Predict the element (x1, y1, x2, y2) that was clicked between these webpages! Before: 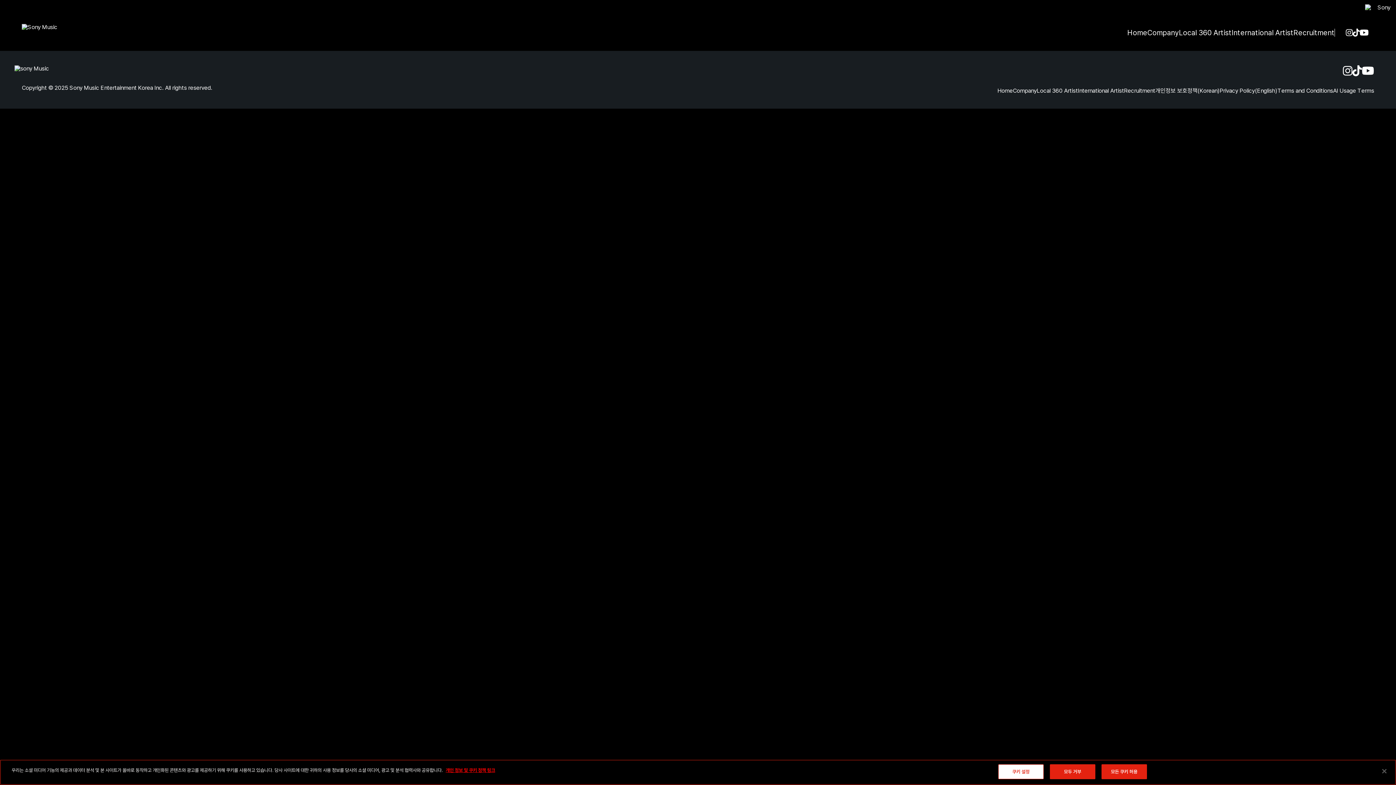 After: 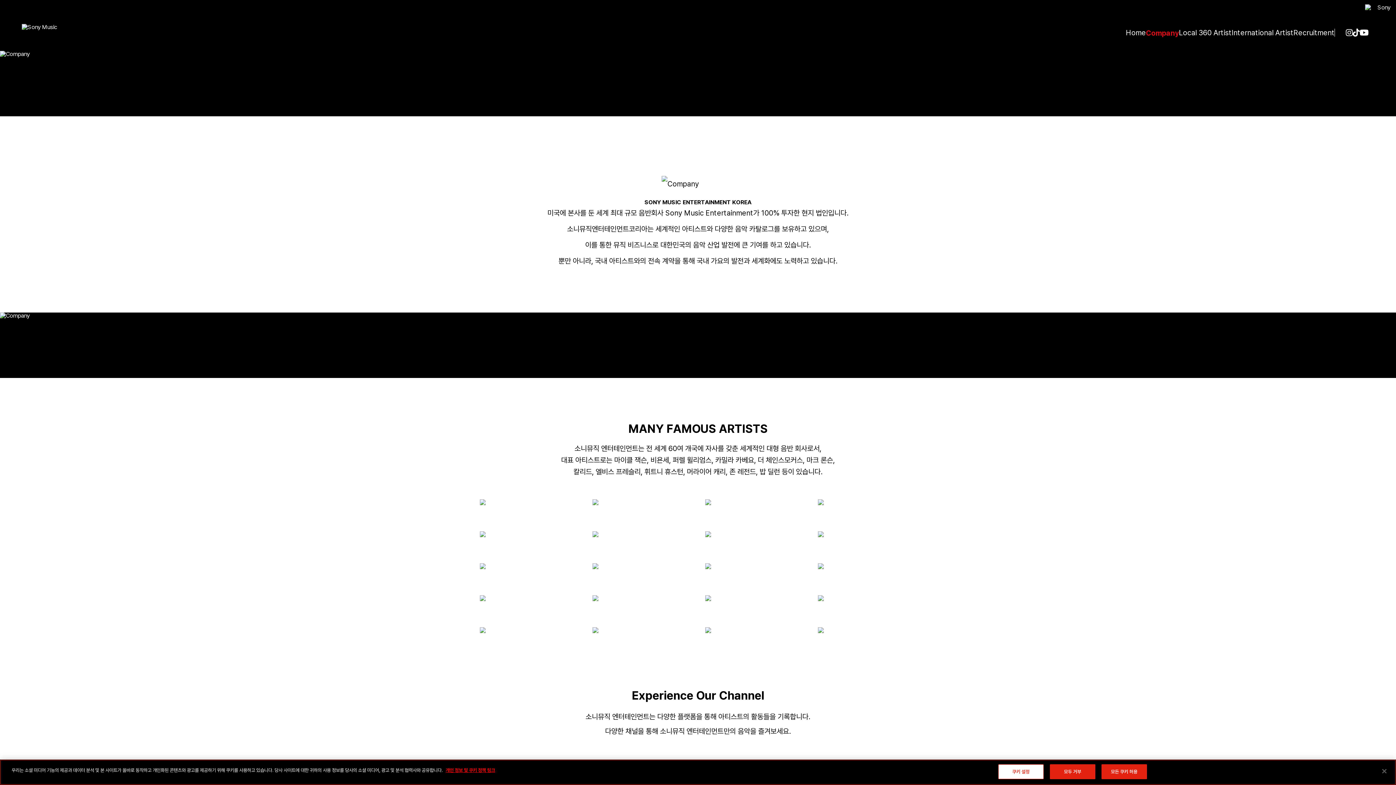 Action: bbox: (1147, 25, 1179, 40) label: Company